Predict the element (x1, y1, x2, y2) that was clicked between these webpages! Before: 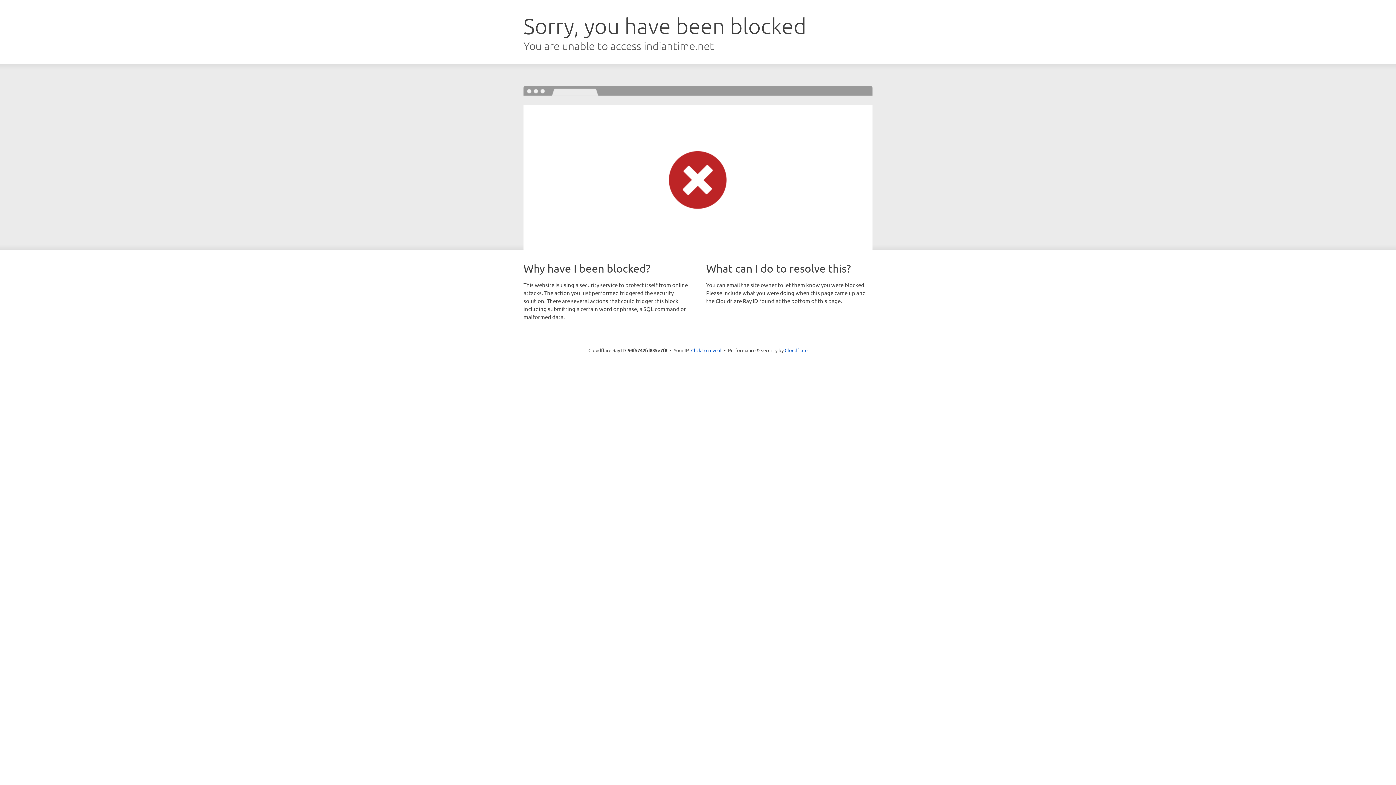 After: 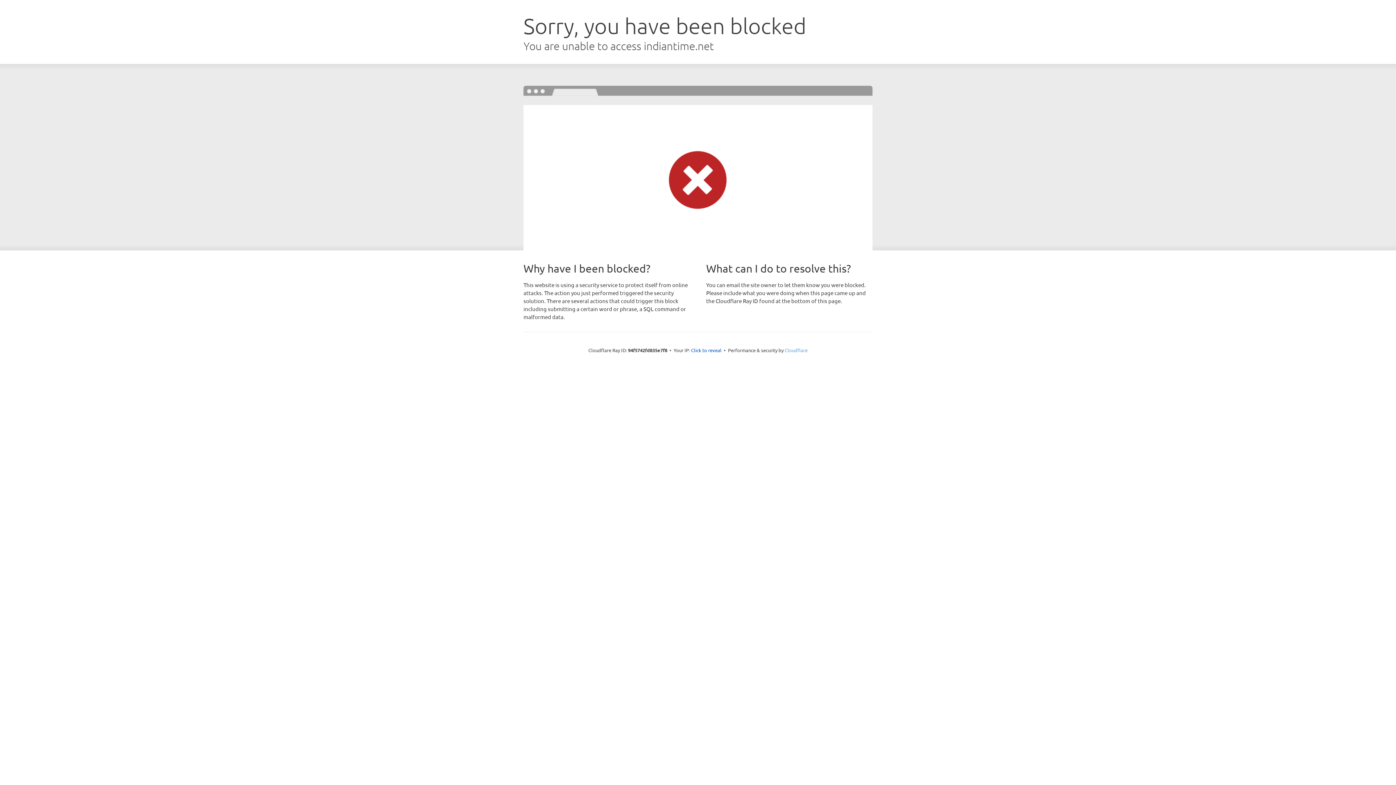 Action: label: Cloudflare bbox: (784, 347, 807, 353)